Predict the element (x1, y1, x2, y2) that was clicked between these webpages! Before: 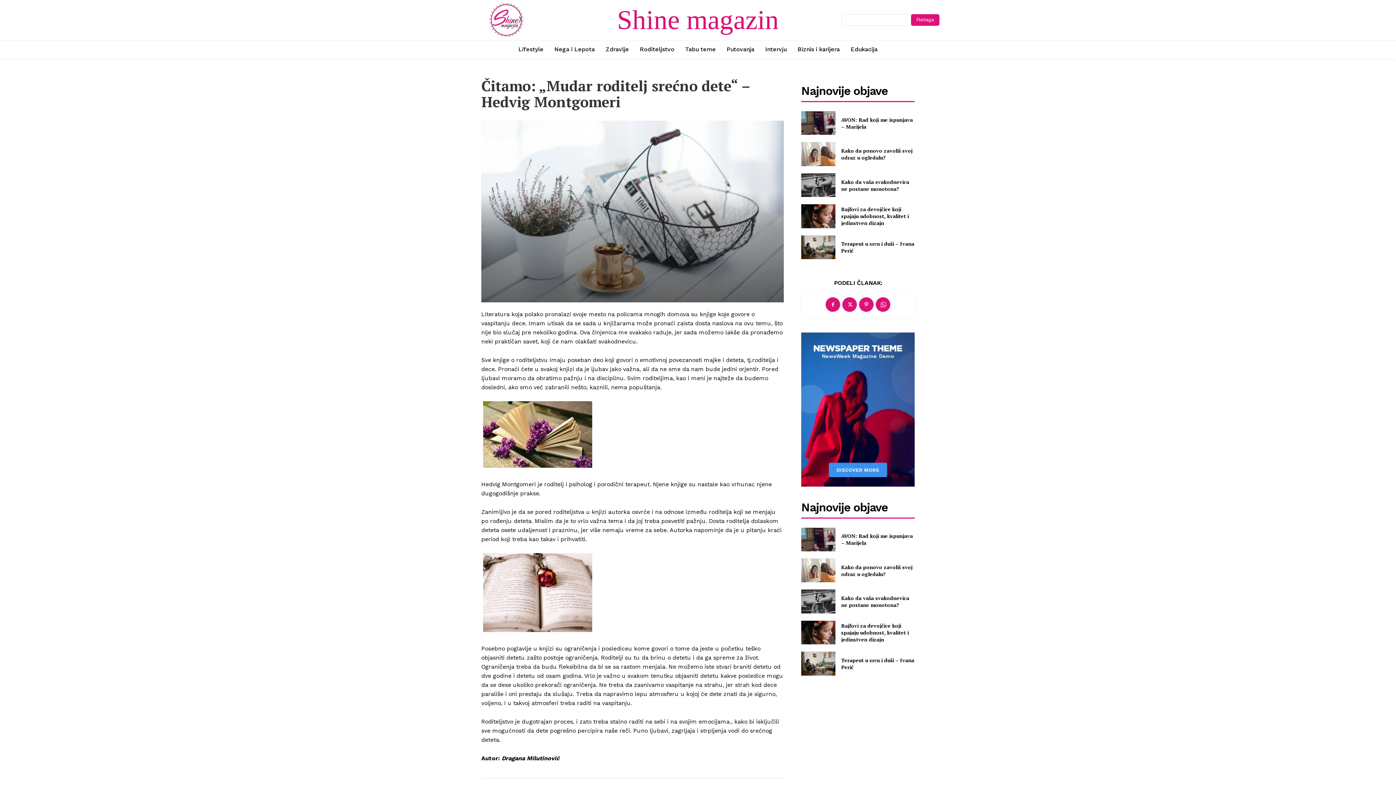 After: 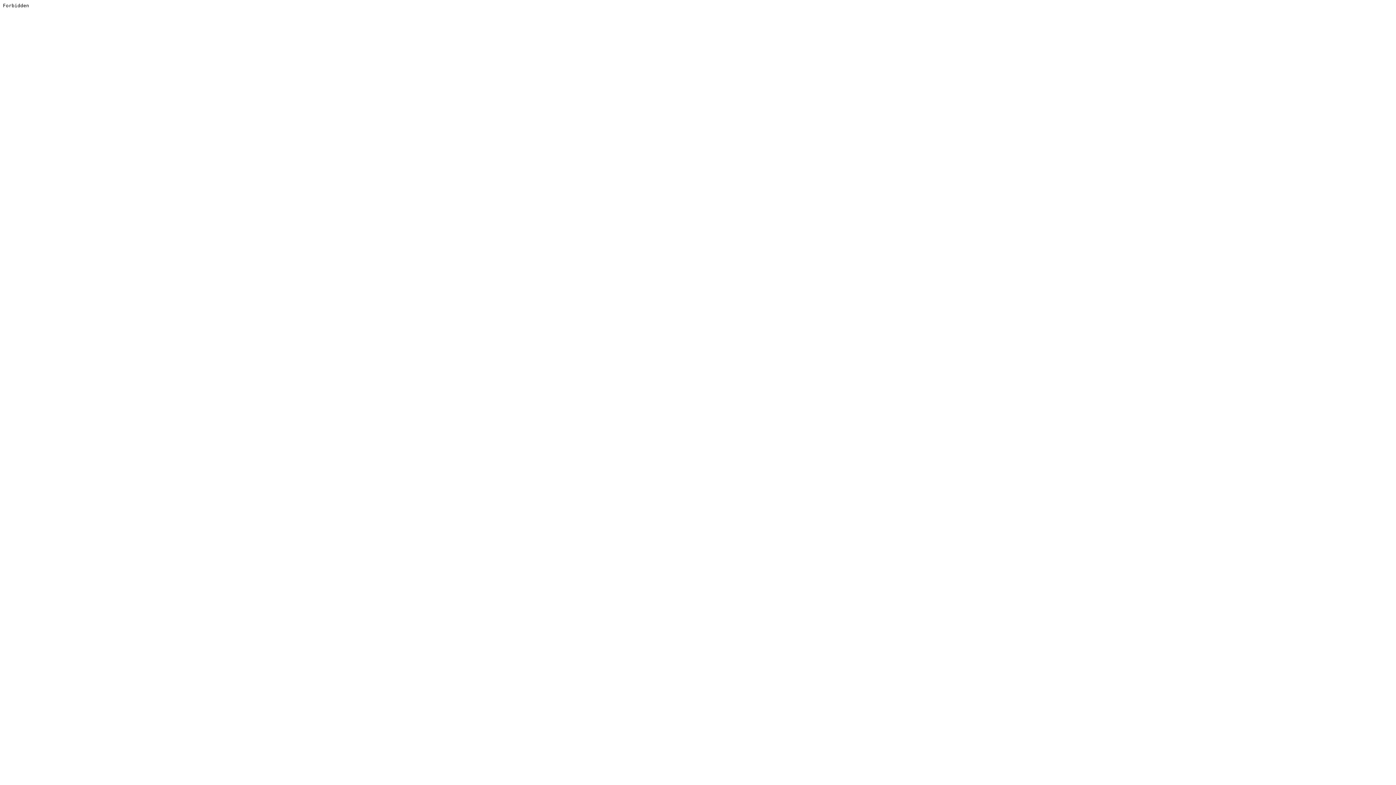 Action: bbox: (801, 332, 914, 486)